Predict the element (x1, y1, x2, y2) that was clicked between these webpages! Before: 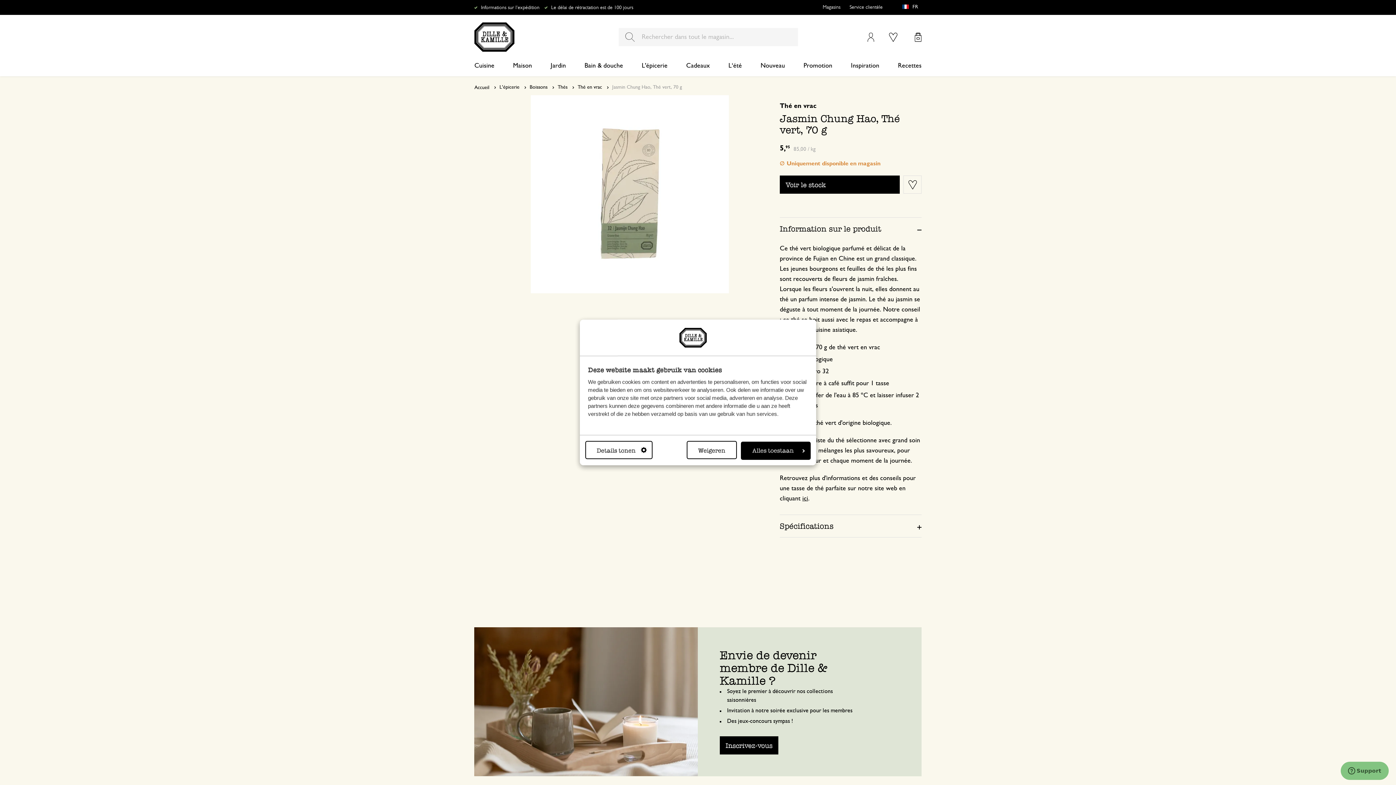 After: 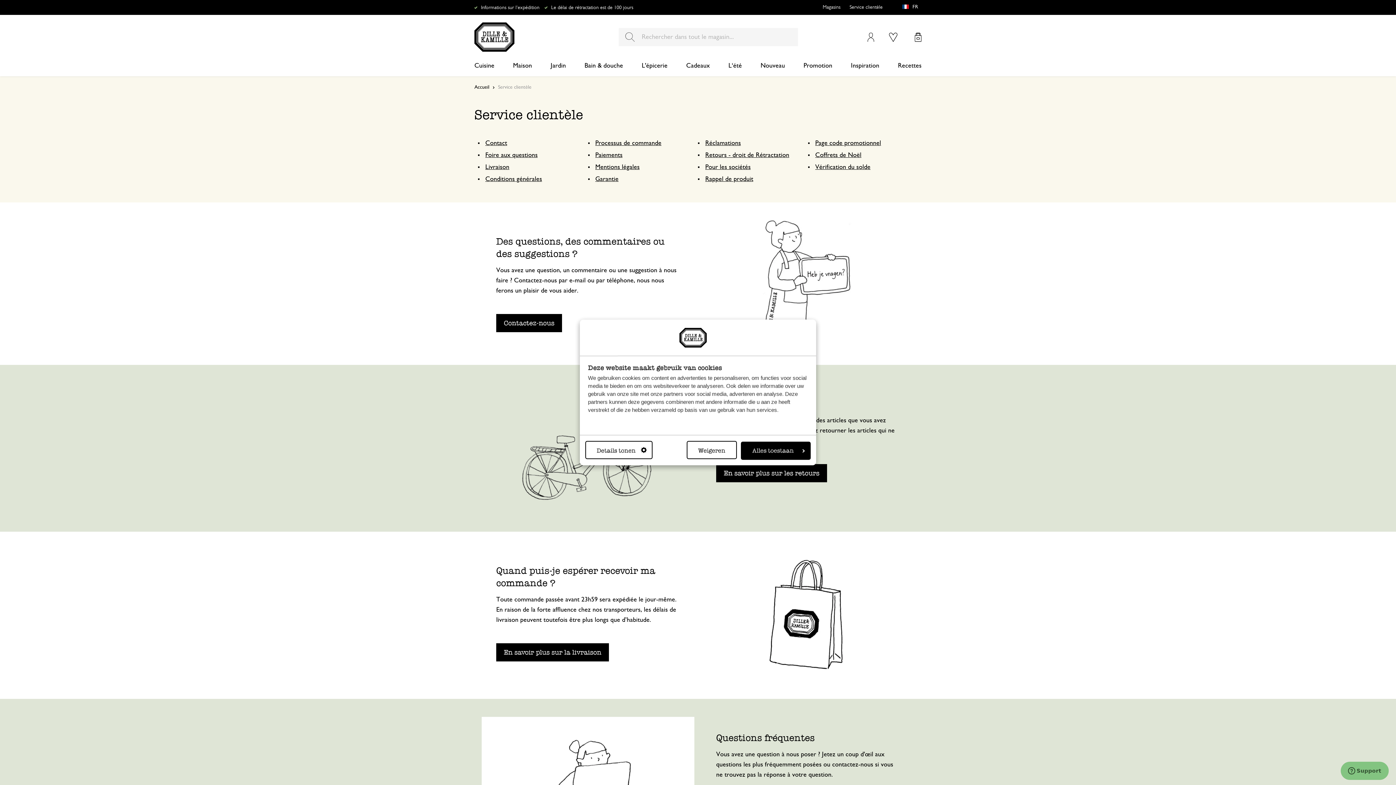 Action: label: Service clientèle bbox: (849, 4, 882, 9)